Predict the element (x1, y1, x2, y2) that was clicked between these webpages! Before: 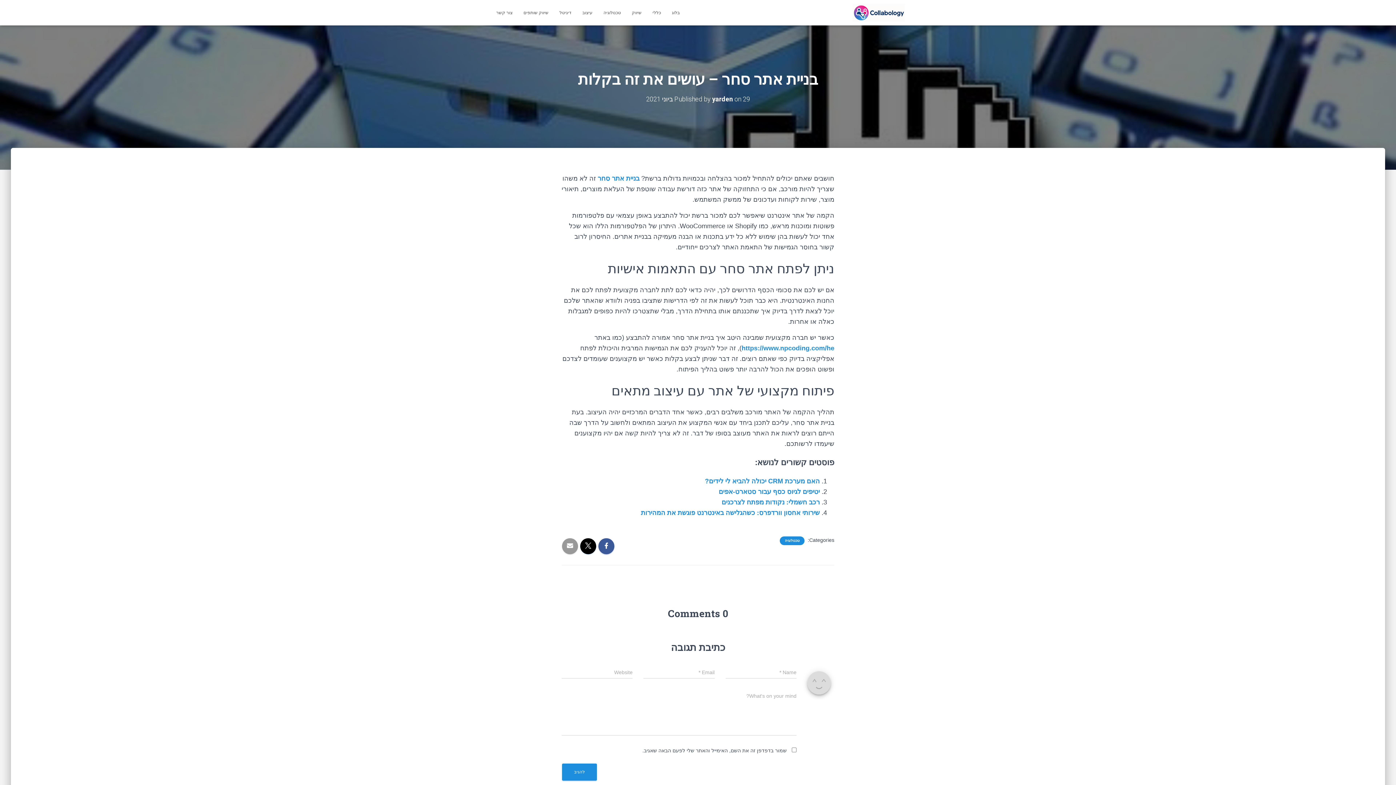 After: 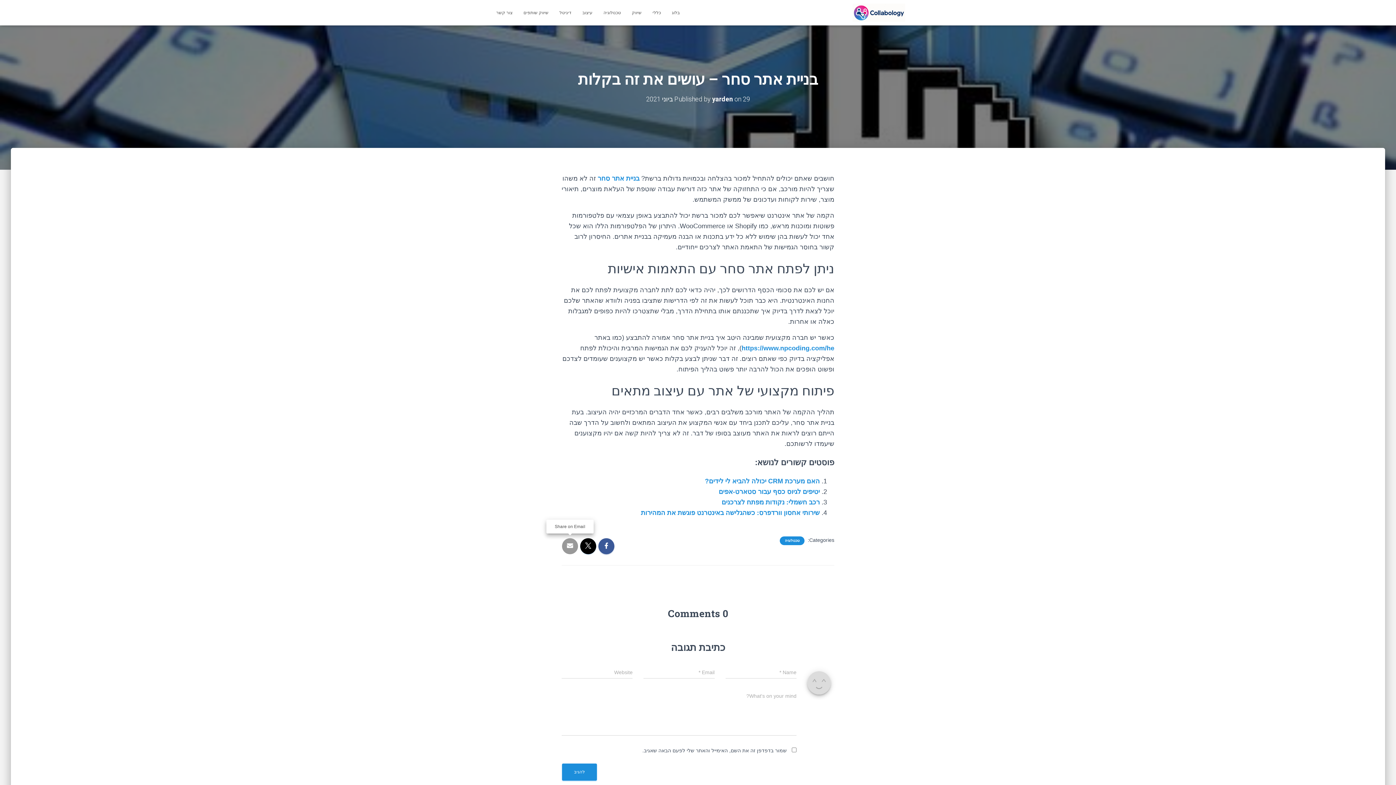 Action: bbox: (562, 538, 578, 554)